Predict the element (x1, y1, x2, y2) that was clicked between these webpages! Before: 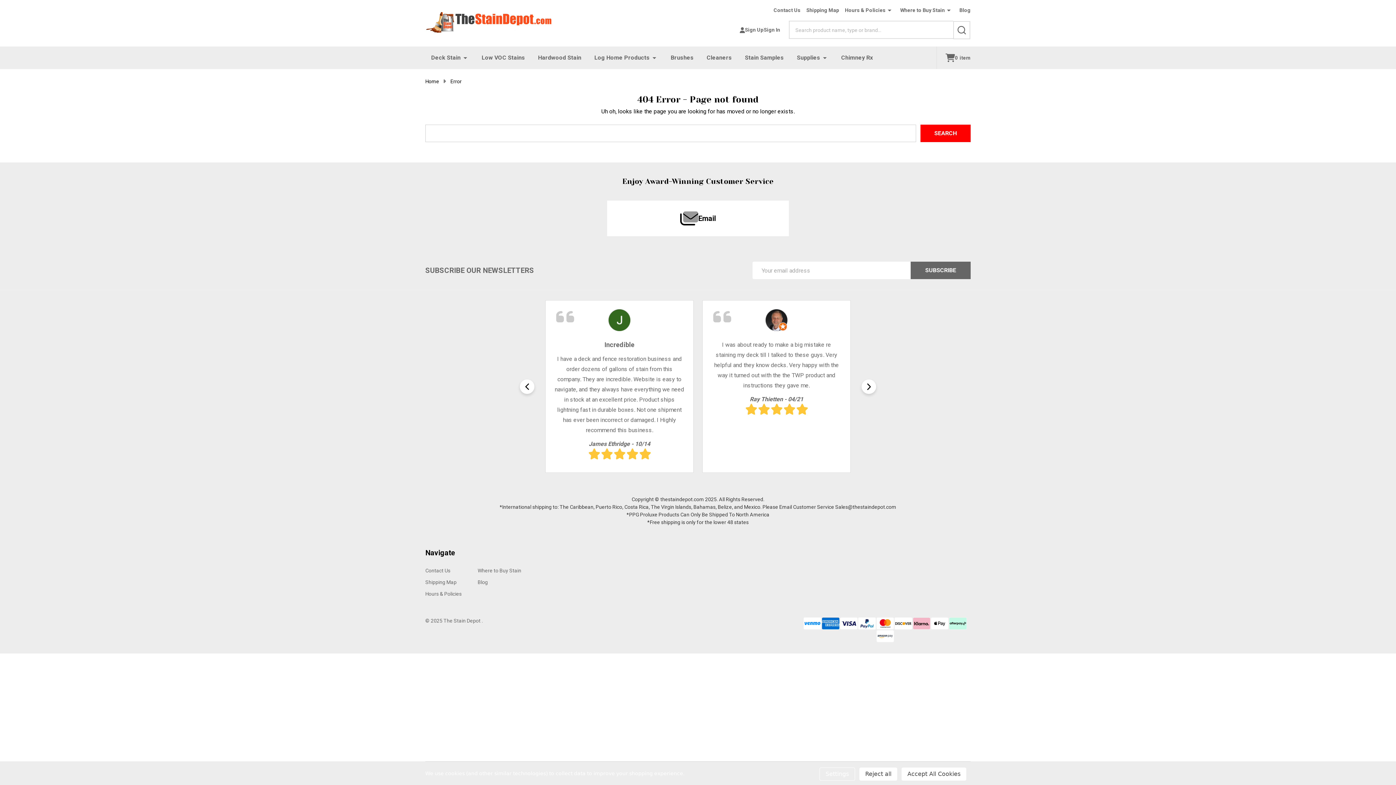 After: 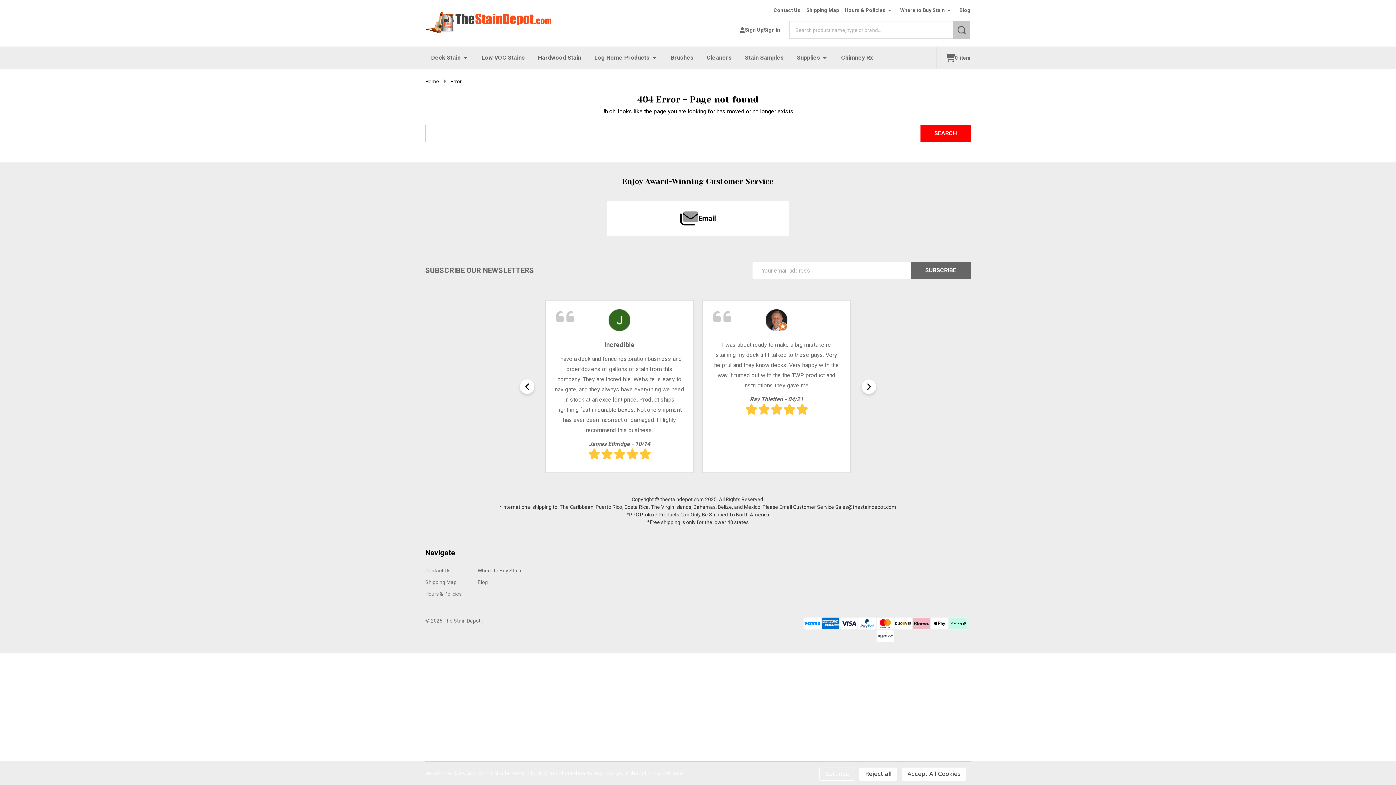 Action: bbox: (953, 21, 970, 39) label: Search